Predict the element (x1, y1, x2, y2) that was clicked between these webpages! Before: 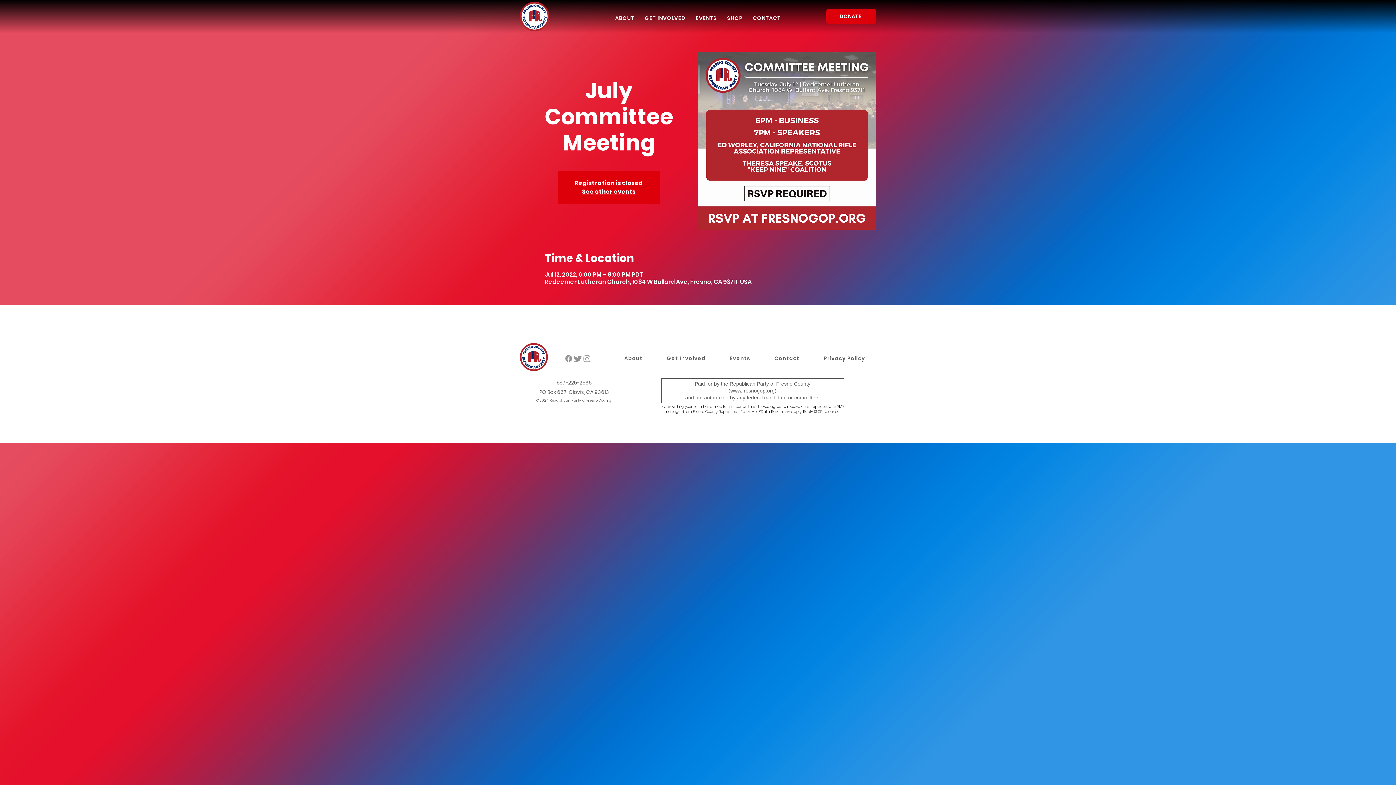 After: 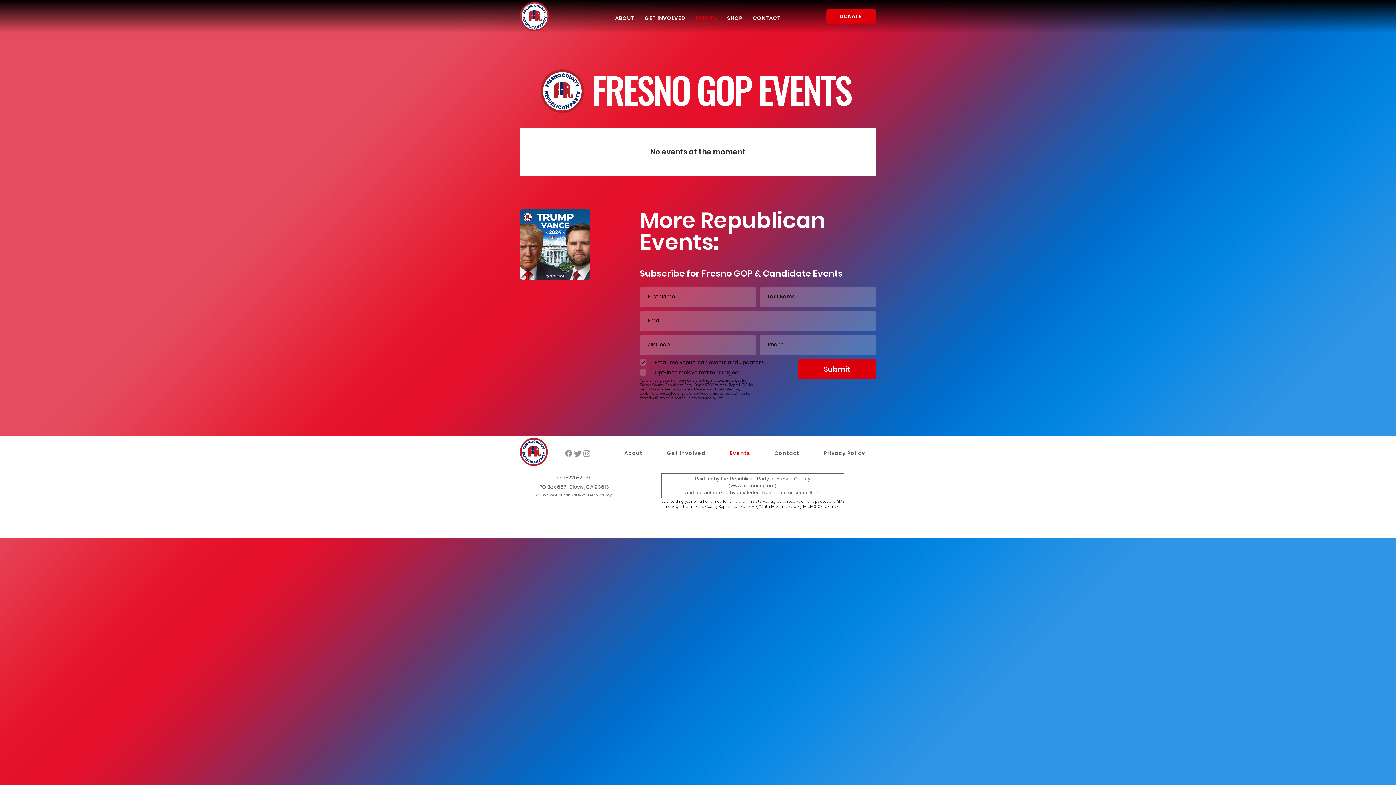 Action: bbox: (718, 351, 761, 366) label: Events